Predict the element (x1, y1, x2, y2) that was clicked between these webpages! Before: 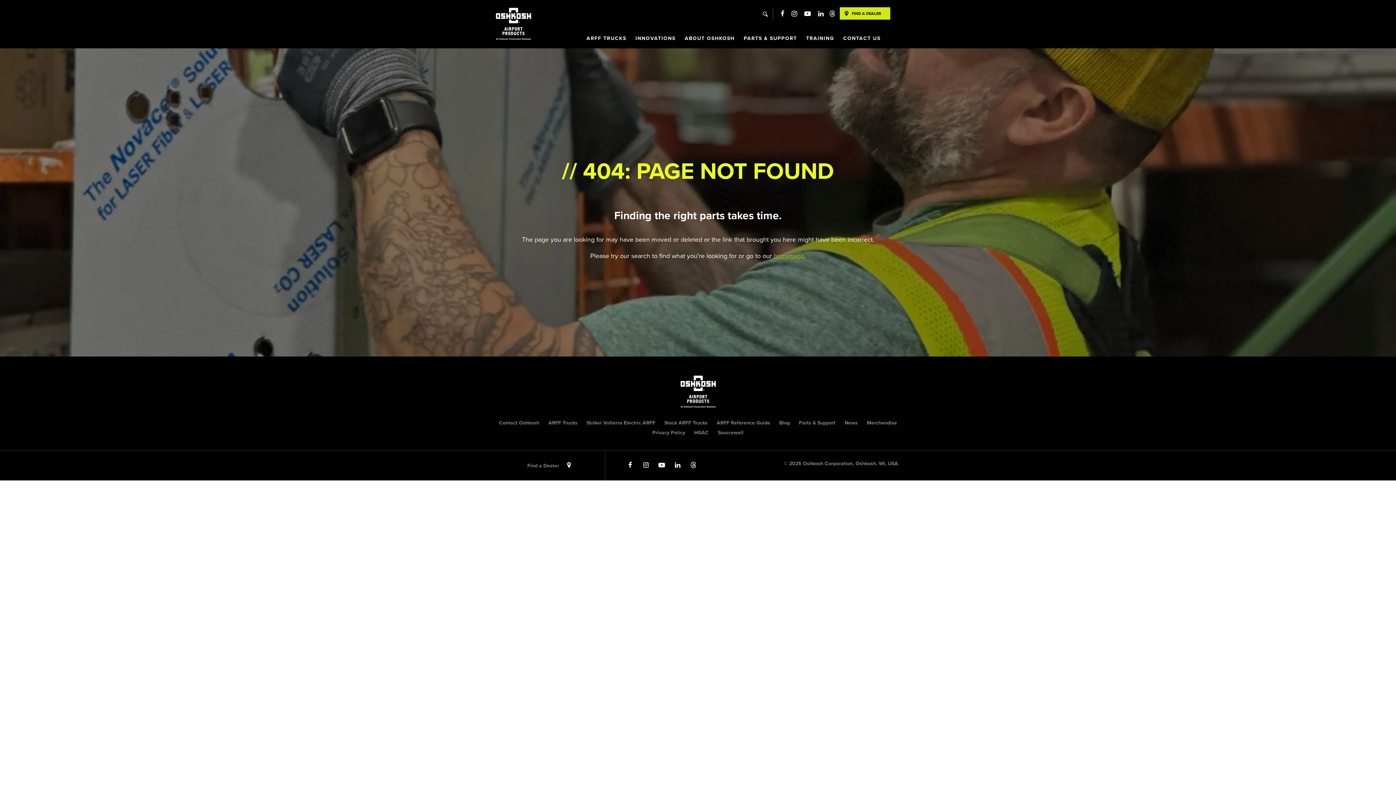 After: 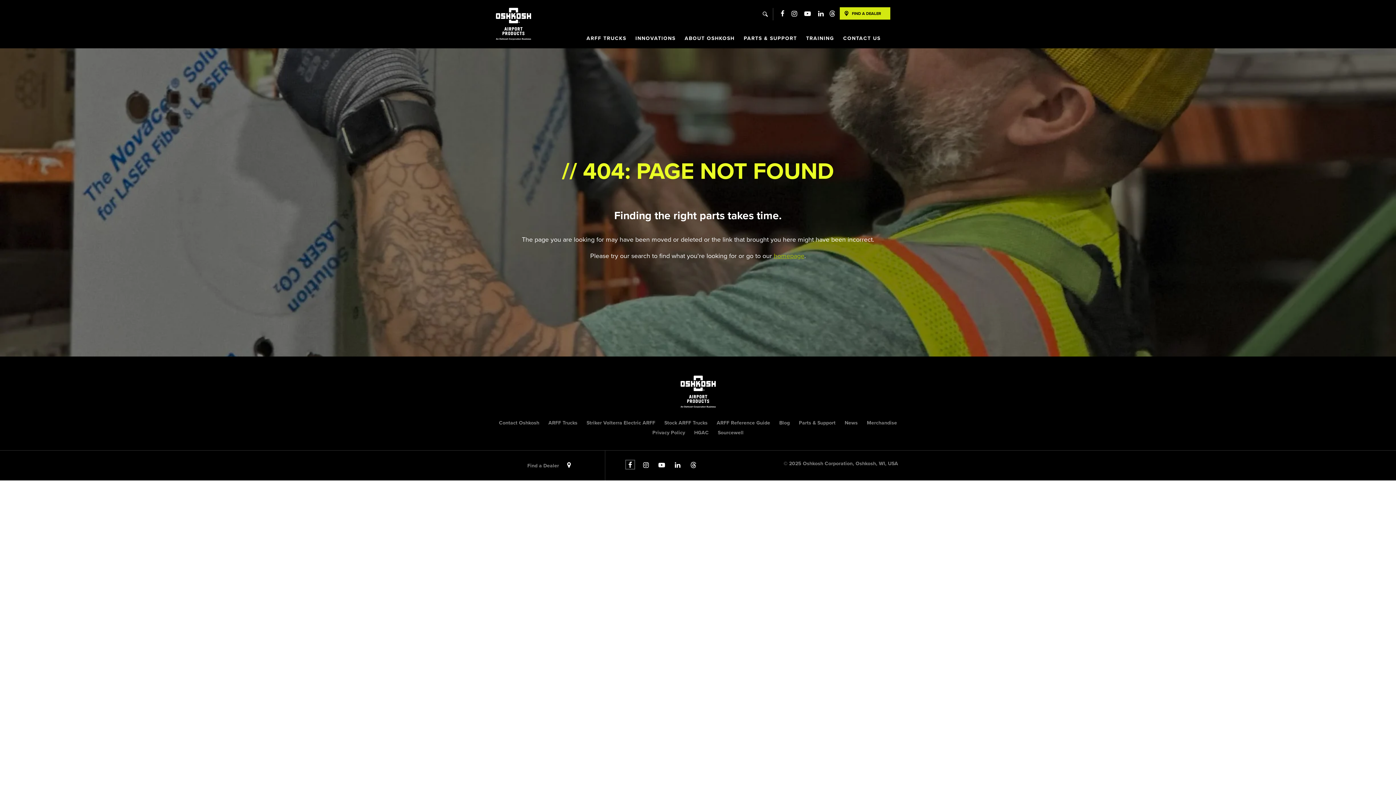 Action: bbox: (625, 460, 635, 469) label: Facebook